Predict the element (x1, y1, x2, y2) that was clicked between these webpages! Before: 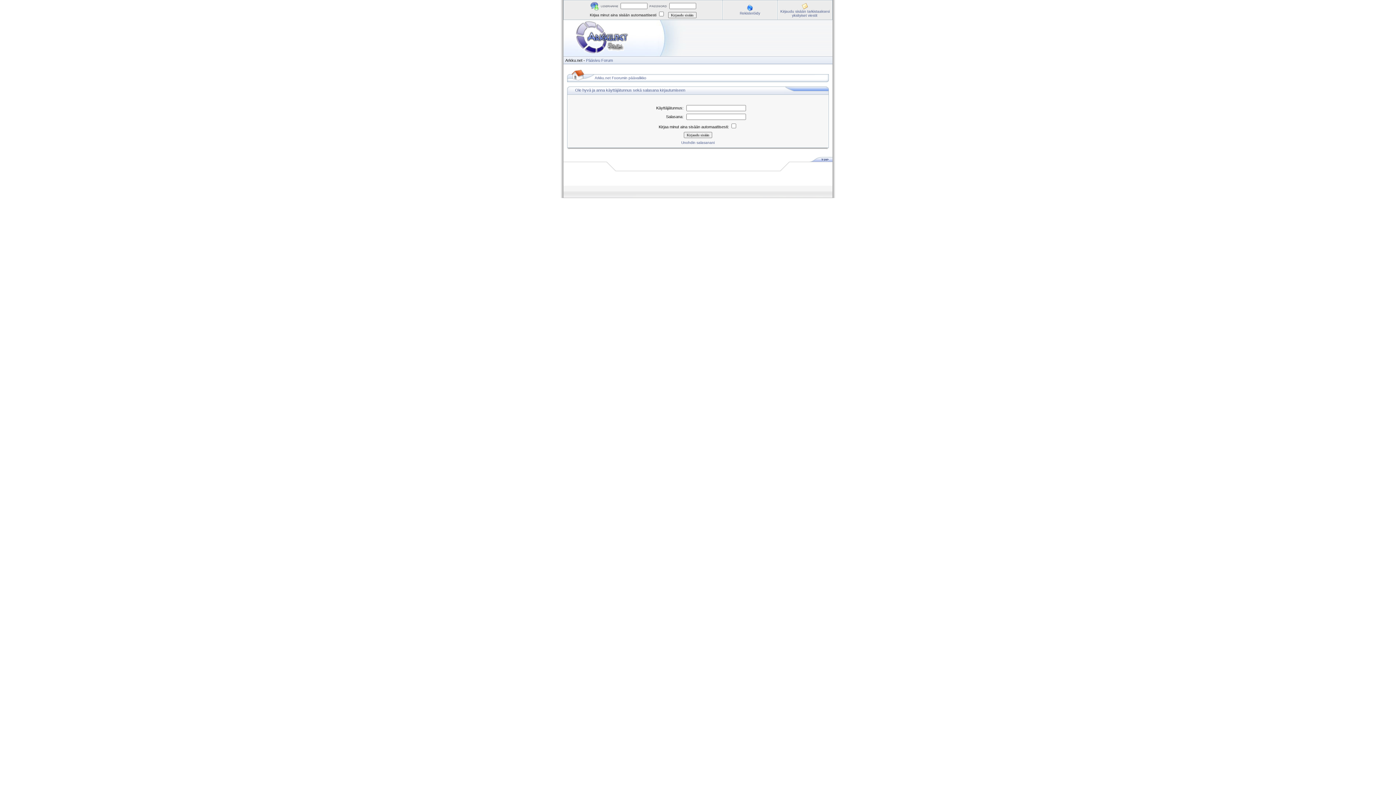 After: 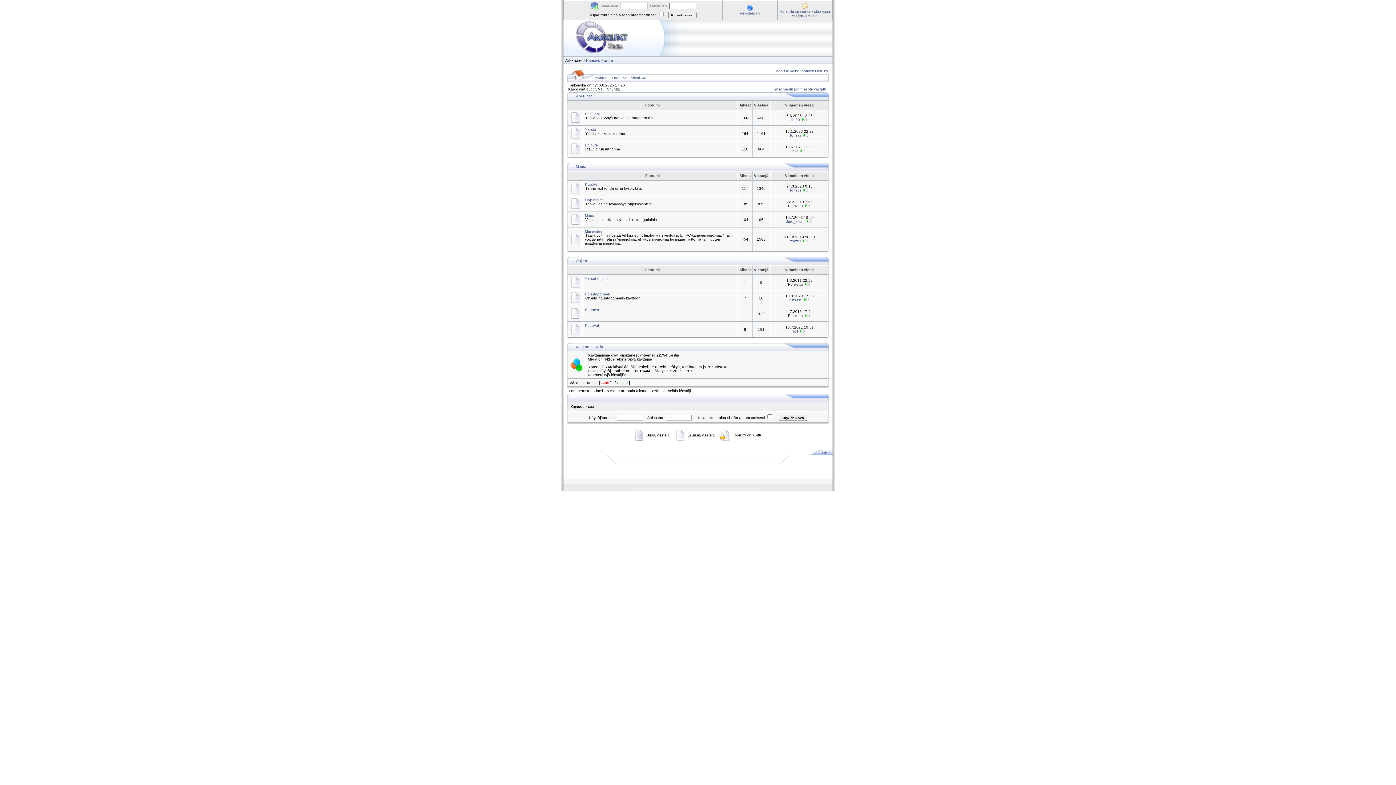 Action: bbox: (563, 52, 832, 57)